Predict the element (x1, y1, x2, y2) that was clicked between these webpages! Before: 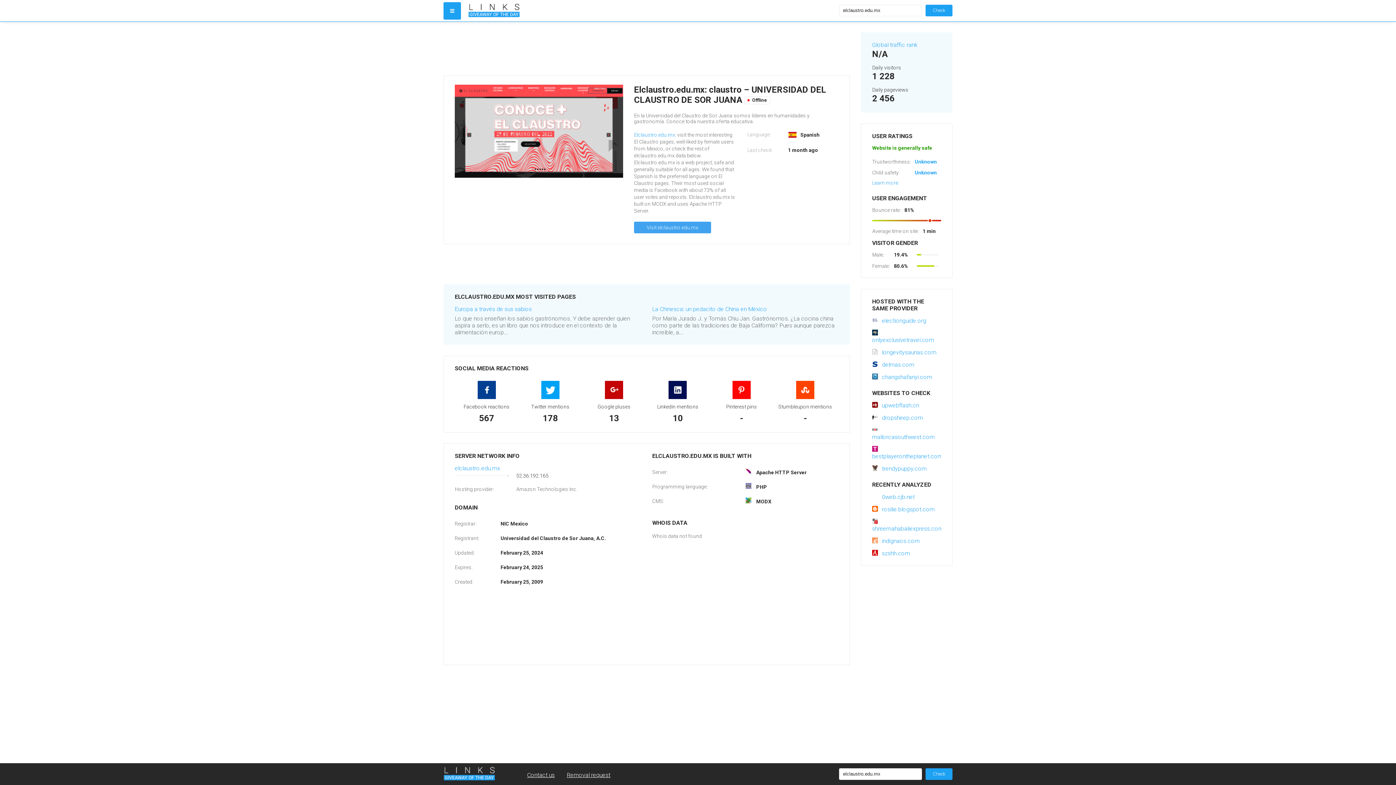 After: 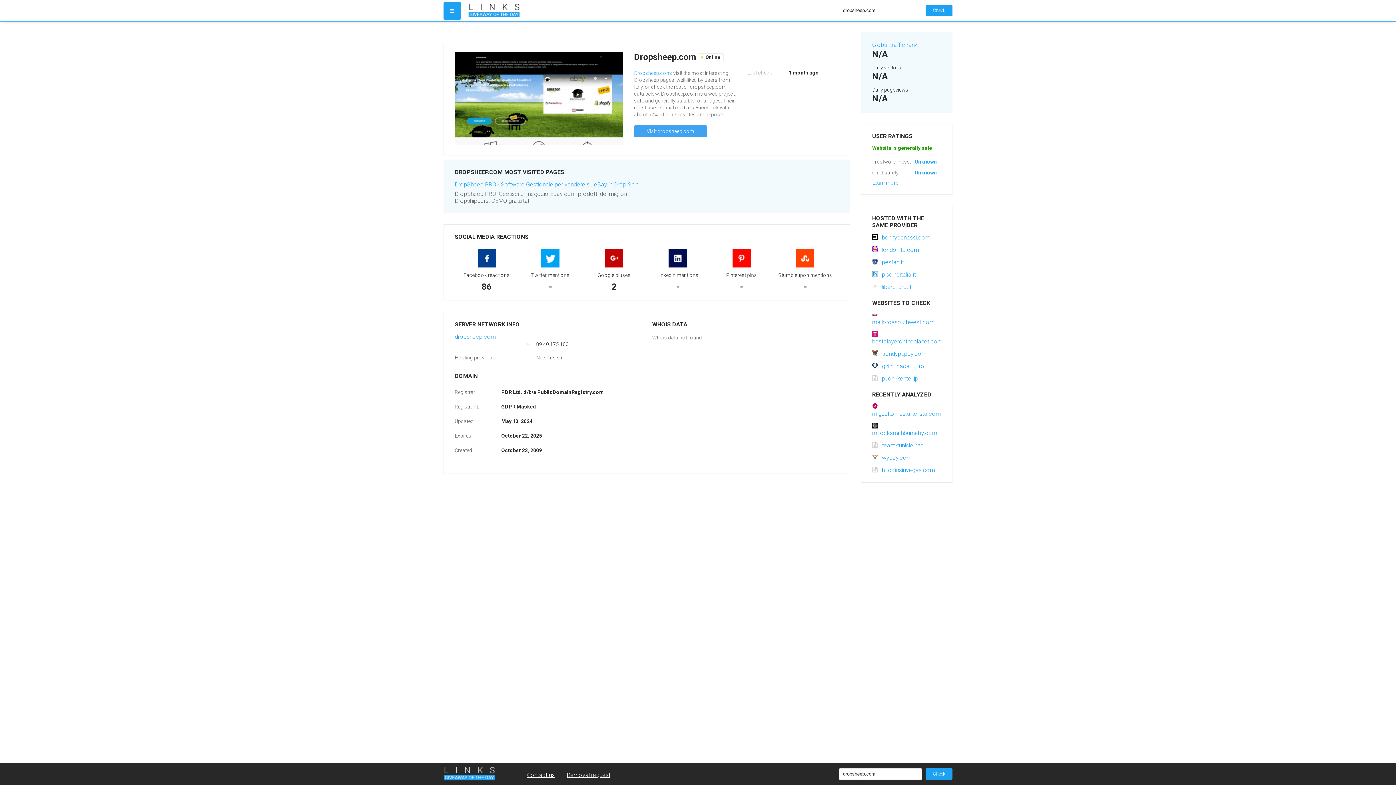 Action: label: dropsheep.com bbox: (872, 414, 923, 421)